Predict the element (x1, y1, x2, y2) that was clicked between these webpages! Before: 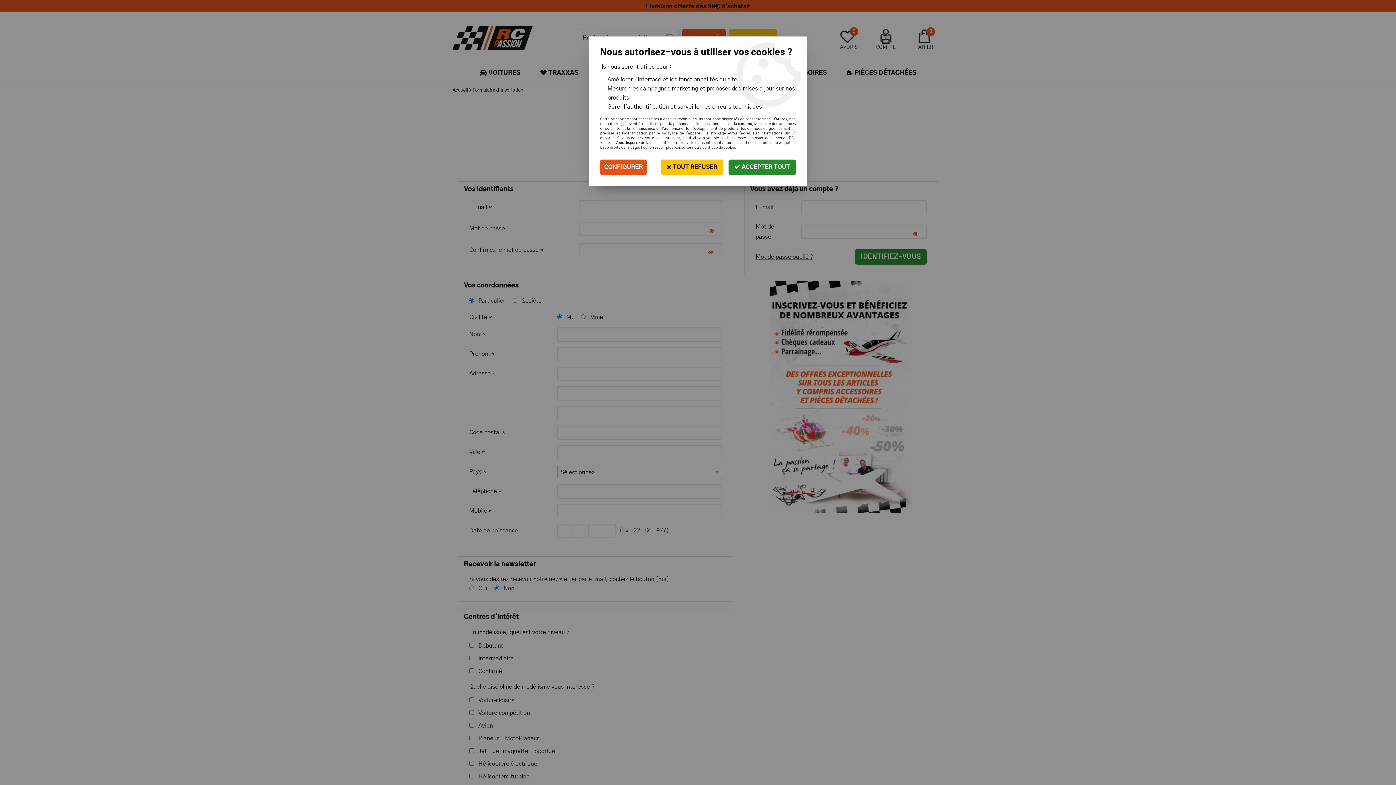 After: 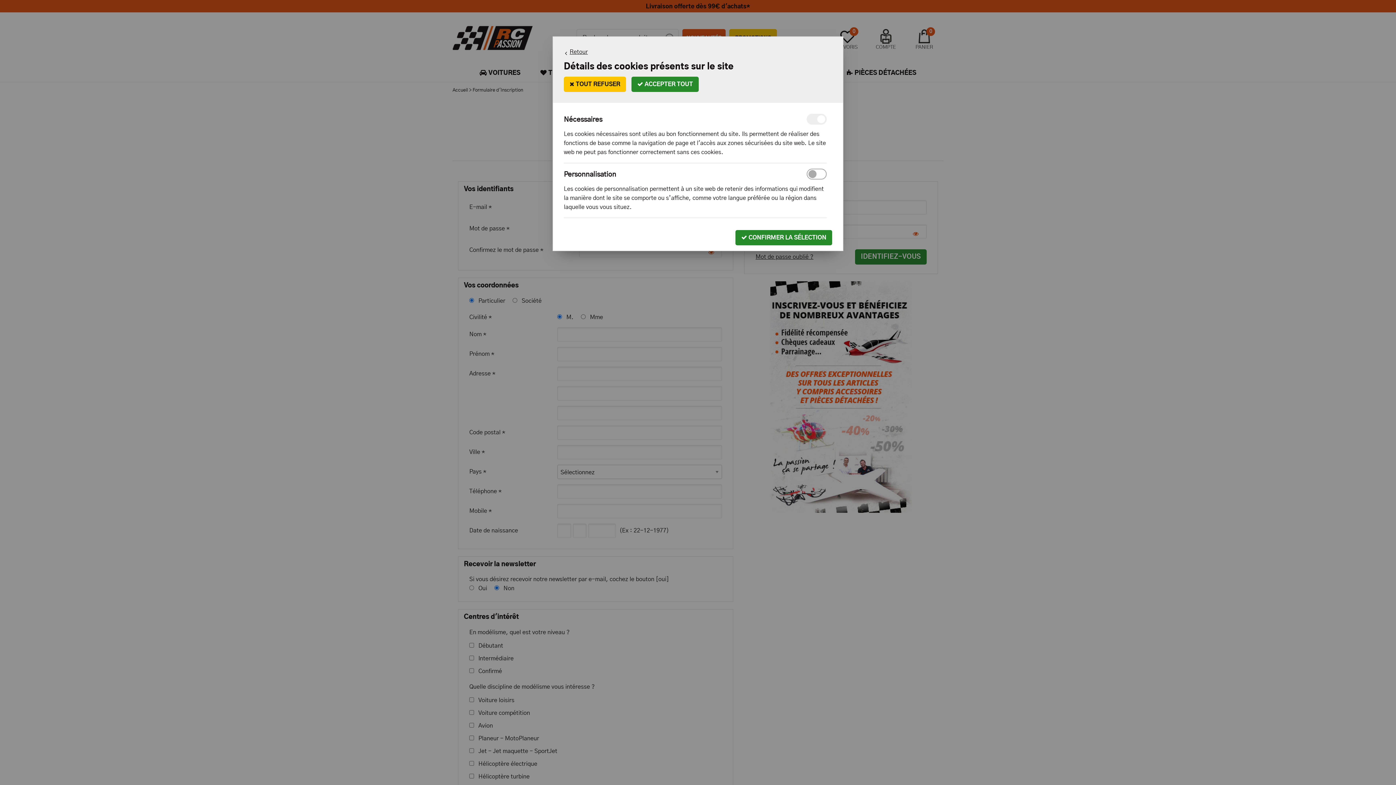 Action: label: CONFIGURER bbox: (600, 159, 646, 174)